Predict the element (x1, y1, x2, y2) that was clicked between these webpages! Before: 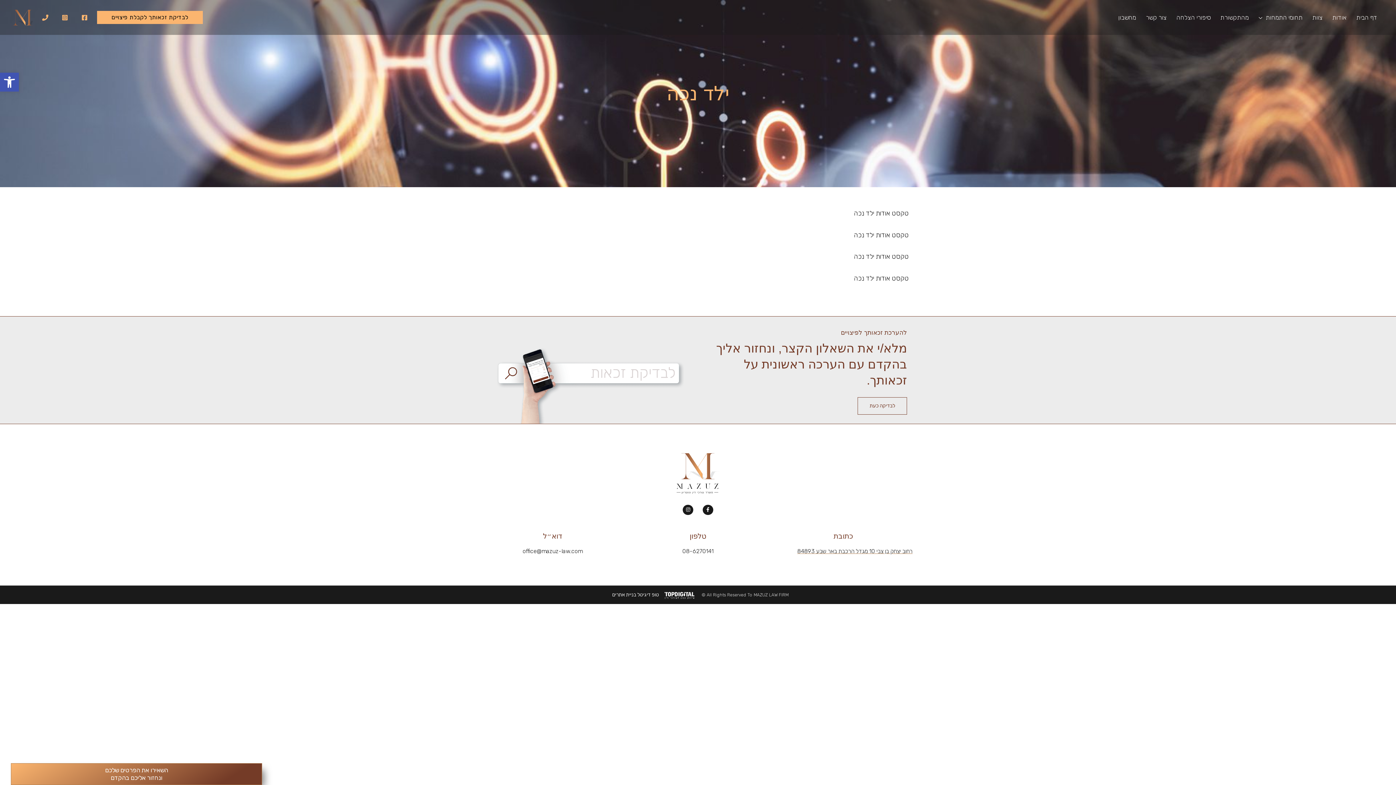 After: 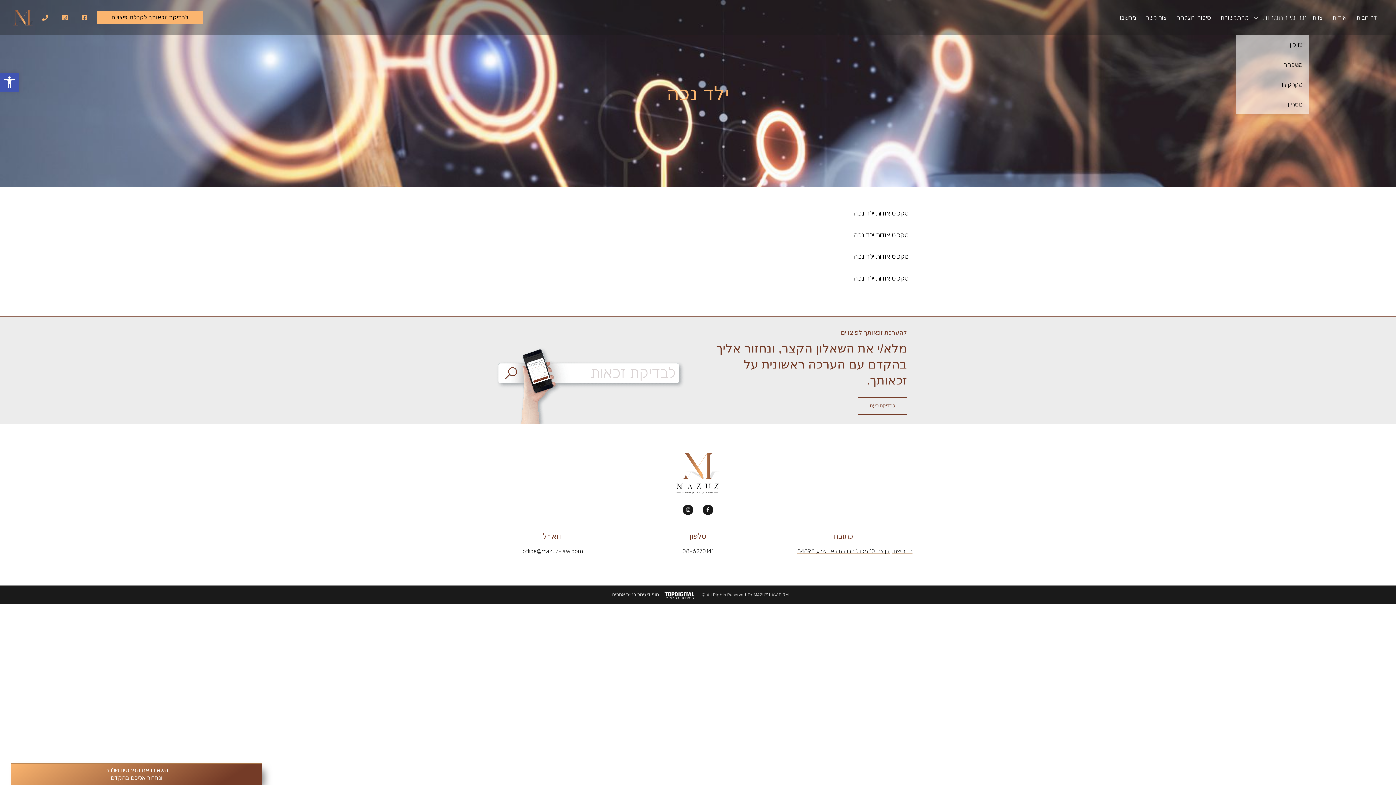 Action: label: תחומי התמחות bbox: (1255, 6, 1309, 28)